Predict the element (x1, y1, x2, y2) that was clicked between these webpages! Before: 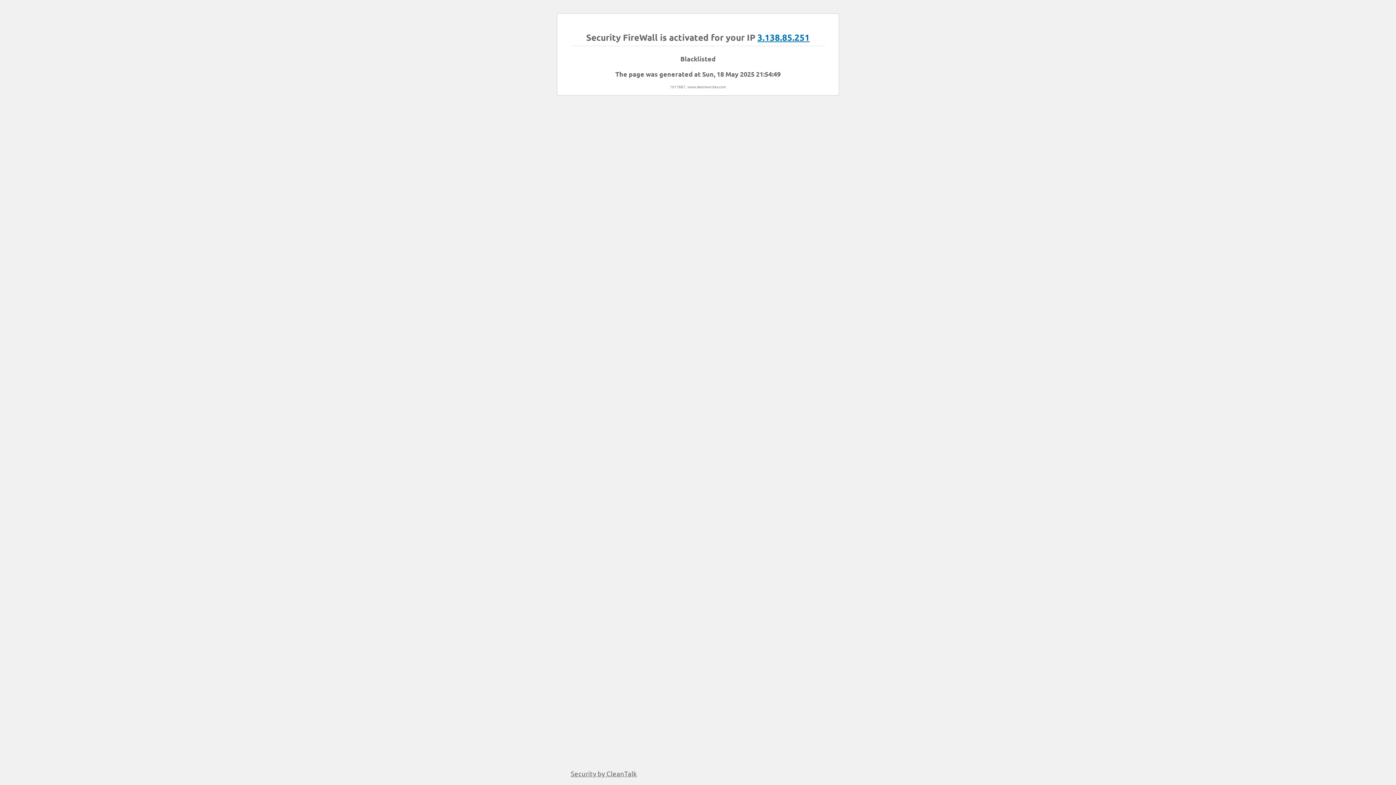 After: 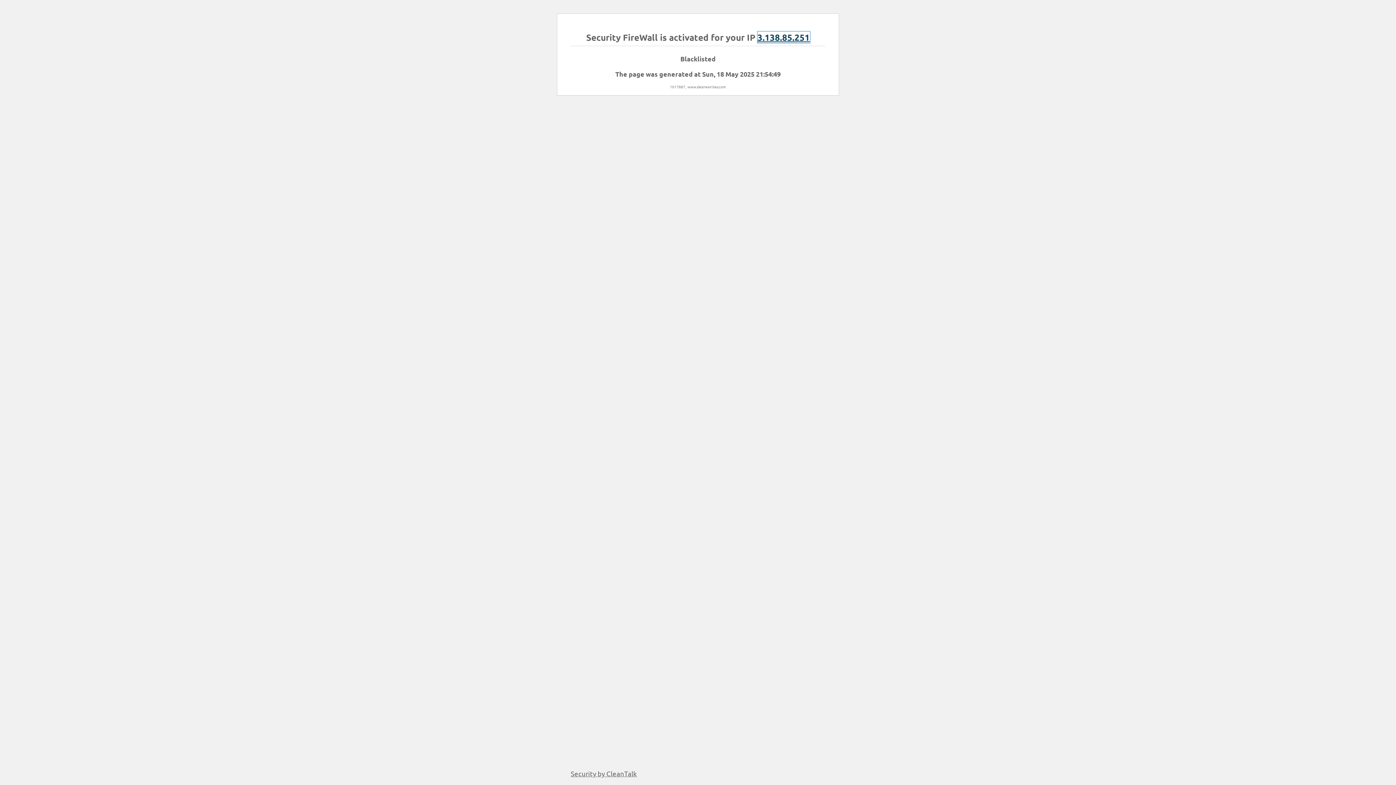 Action: label: 3.138.85.251 bbox: (757, 31, 810, 42)